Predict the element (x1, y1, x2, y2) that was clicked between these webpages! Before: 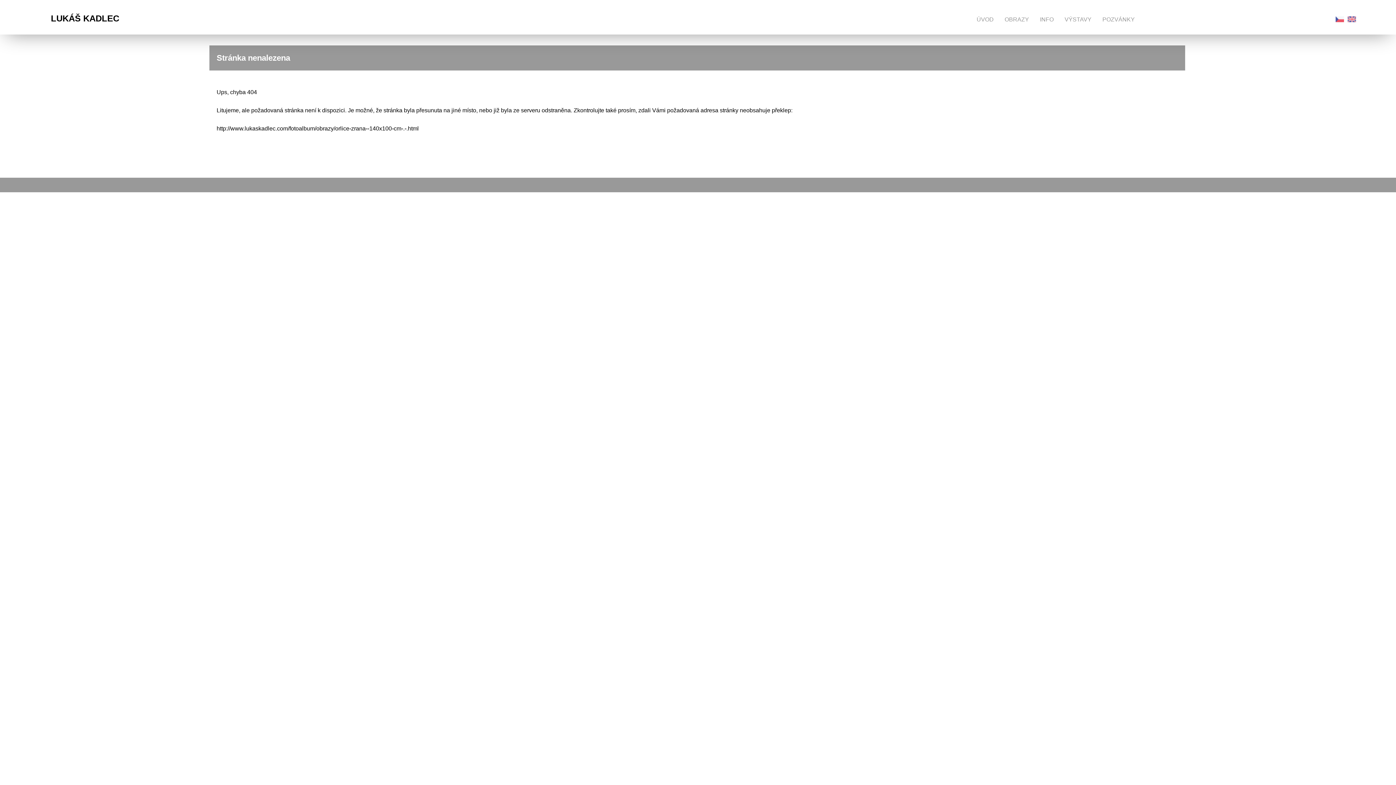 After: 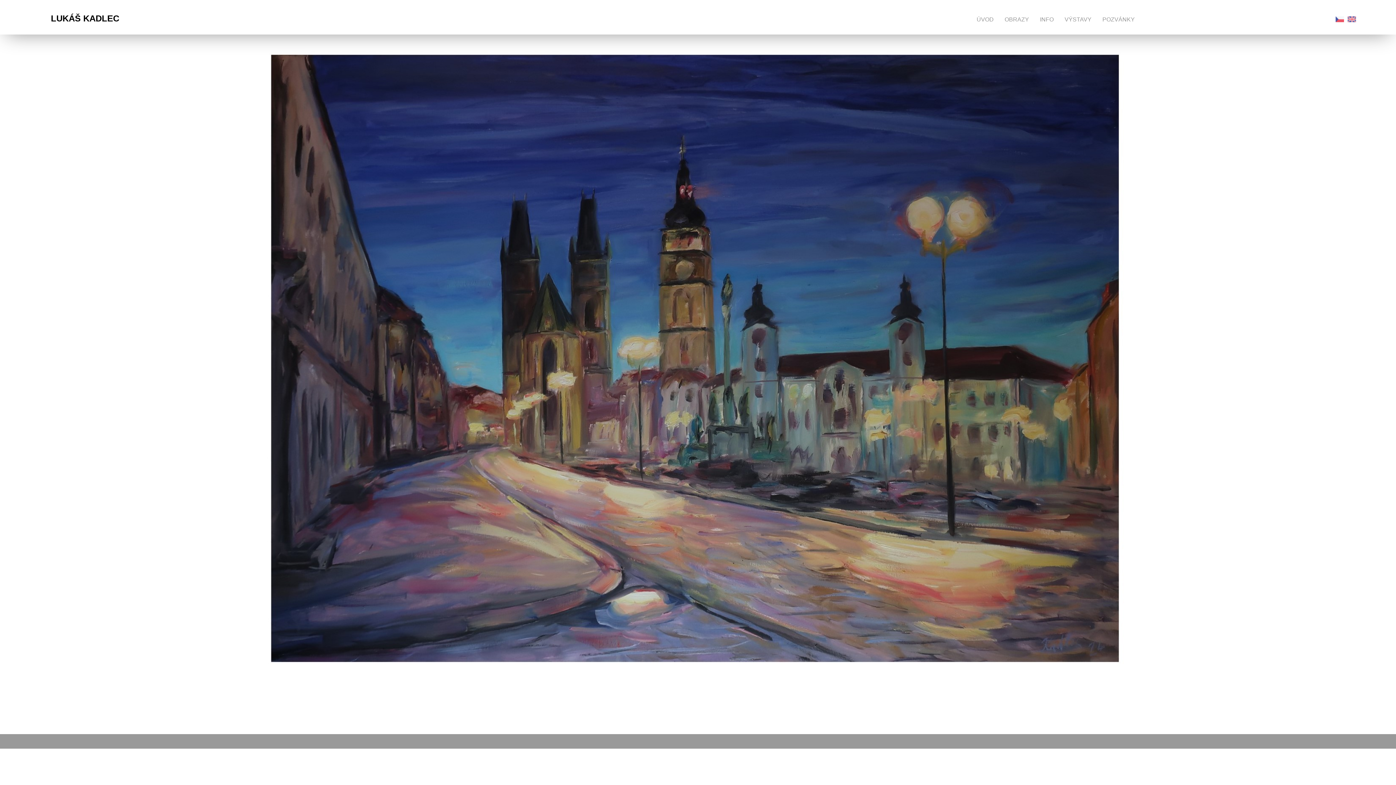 Action: bbox: (973, 12, 997, 26) label: ÚVOD